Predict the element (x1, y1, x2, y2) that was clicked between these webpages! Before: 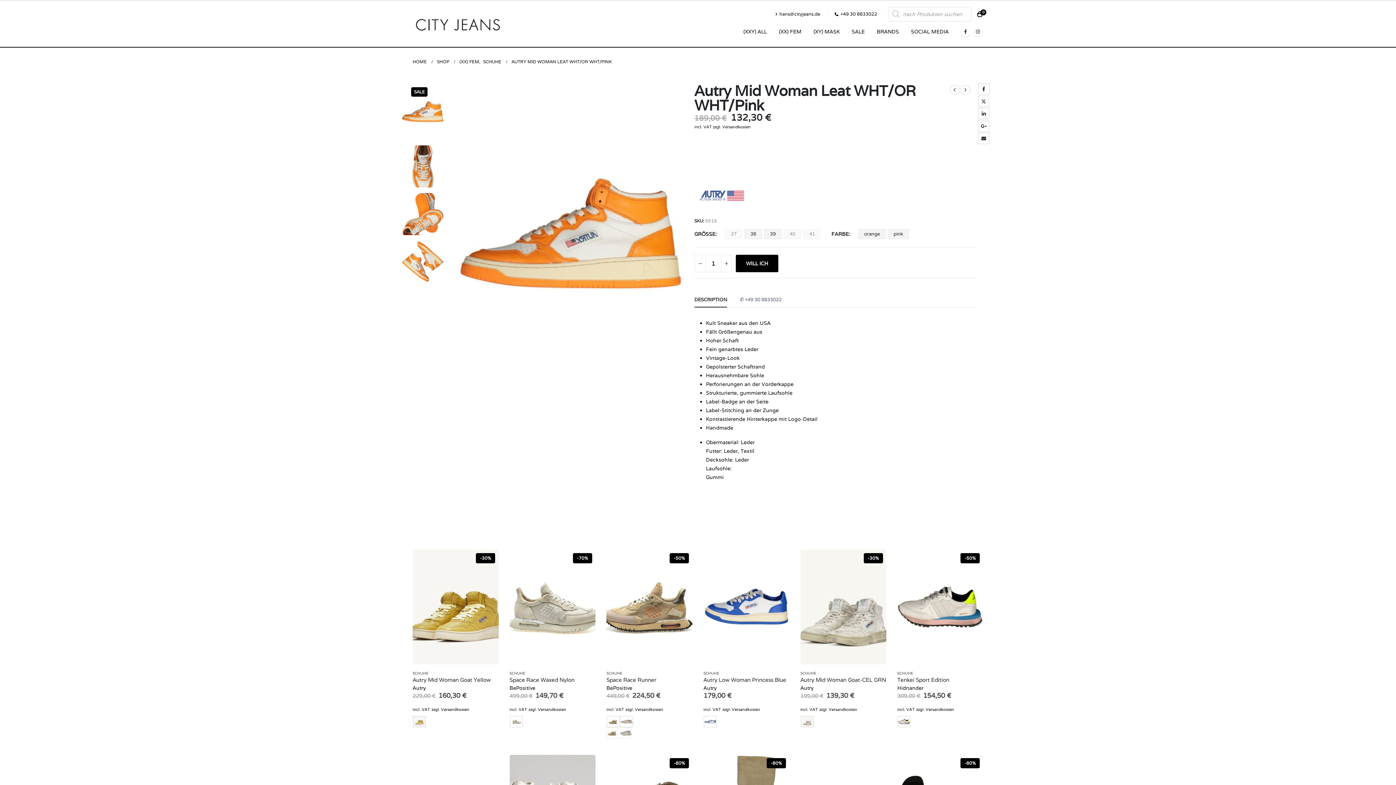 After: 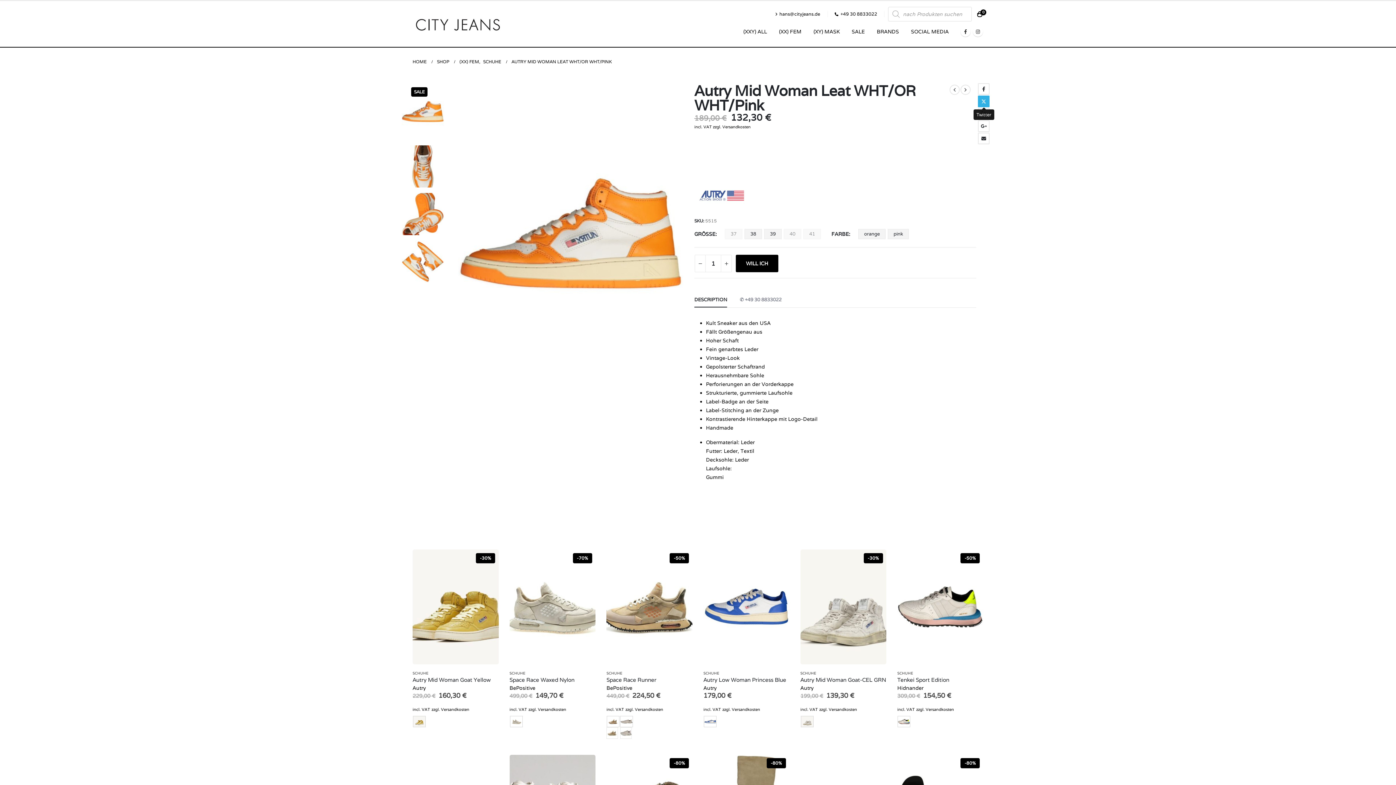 Action: bbox: (978, 95, 989, 107) label: Twitter